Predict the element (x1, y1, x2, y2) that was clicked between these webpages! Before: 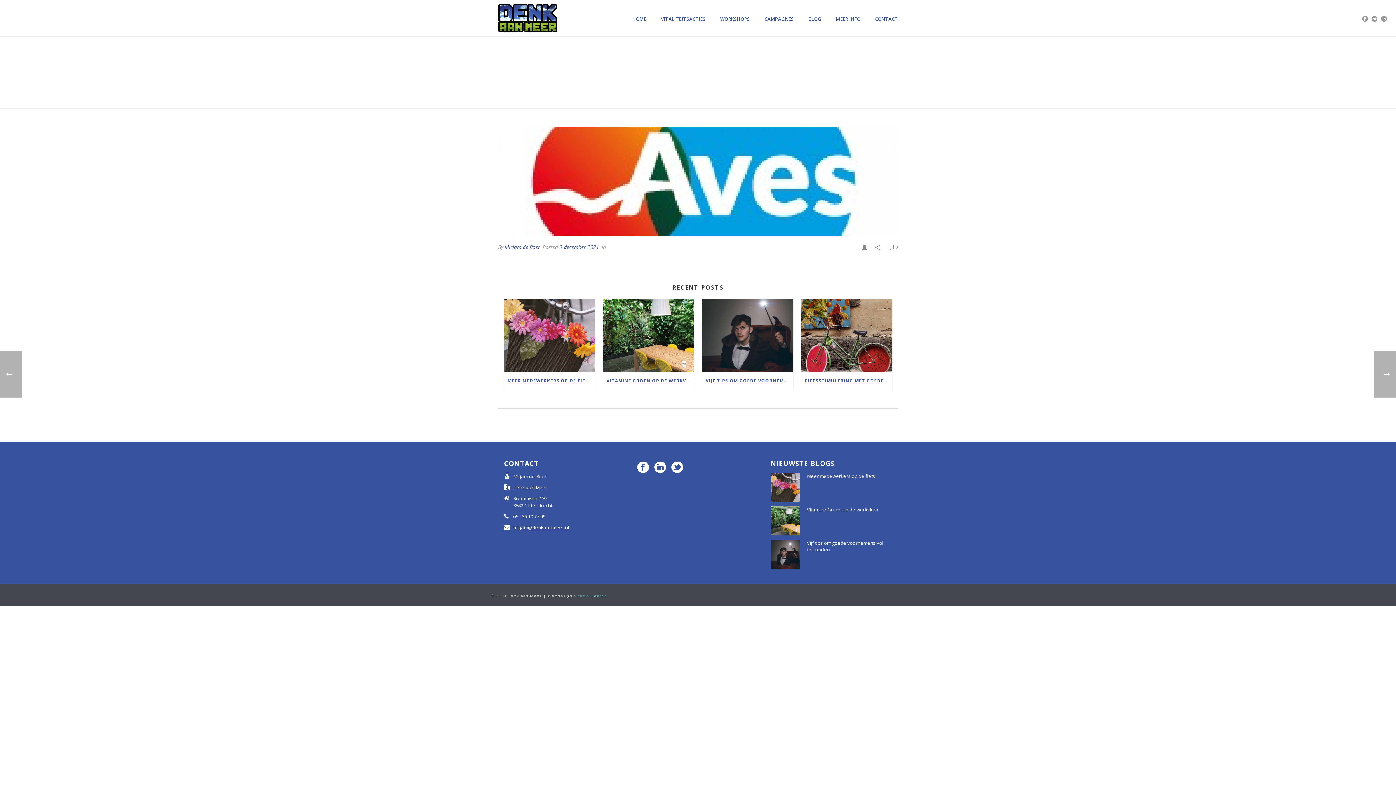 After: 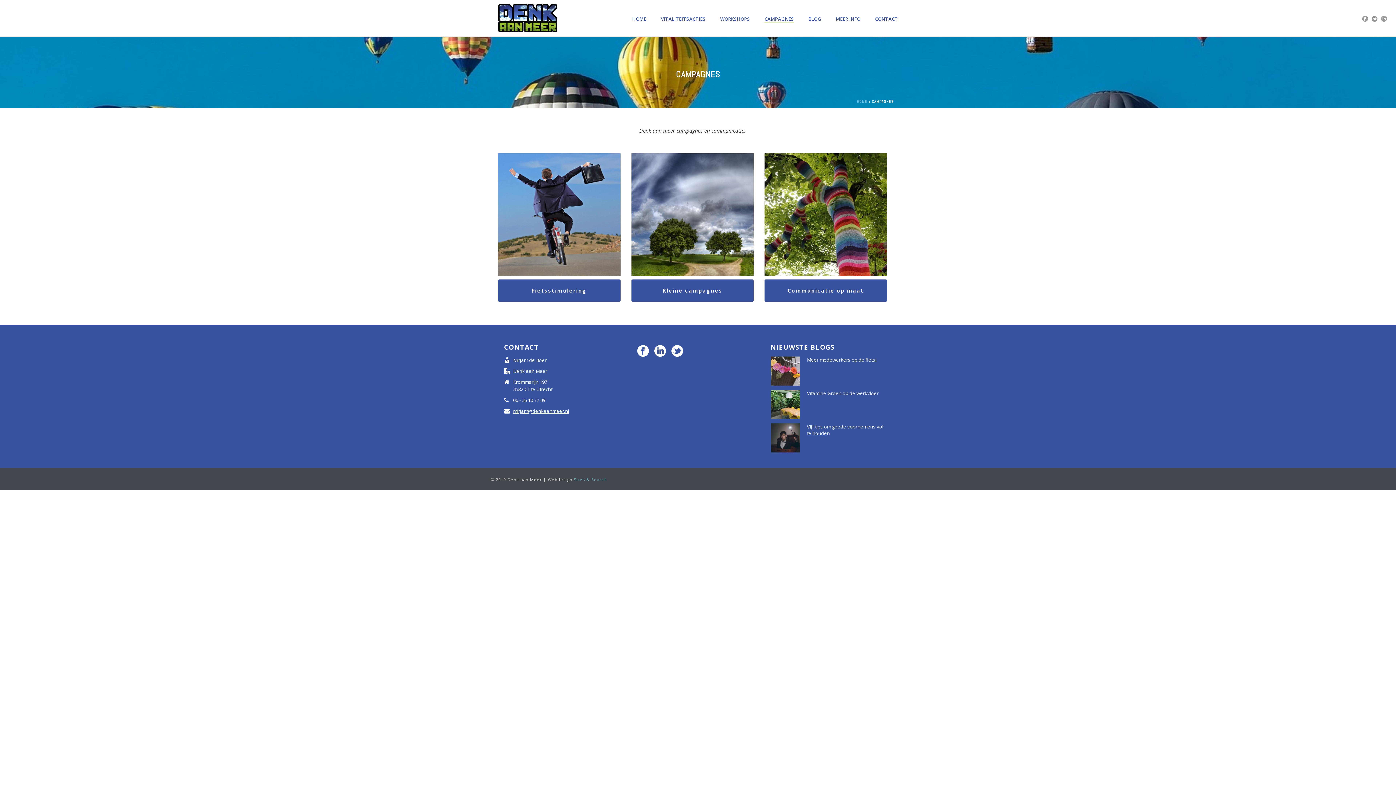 Action: label: CAMPAGNES bbox: (757, 14, 801, 23)